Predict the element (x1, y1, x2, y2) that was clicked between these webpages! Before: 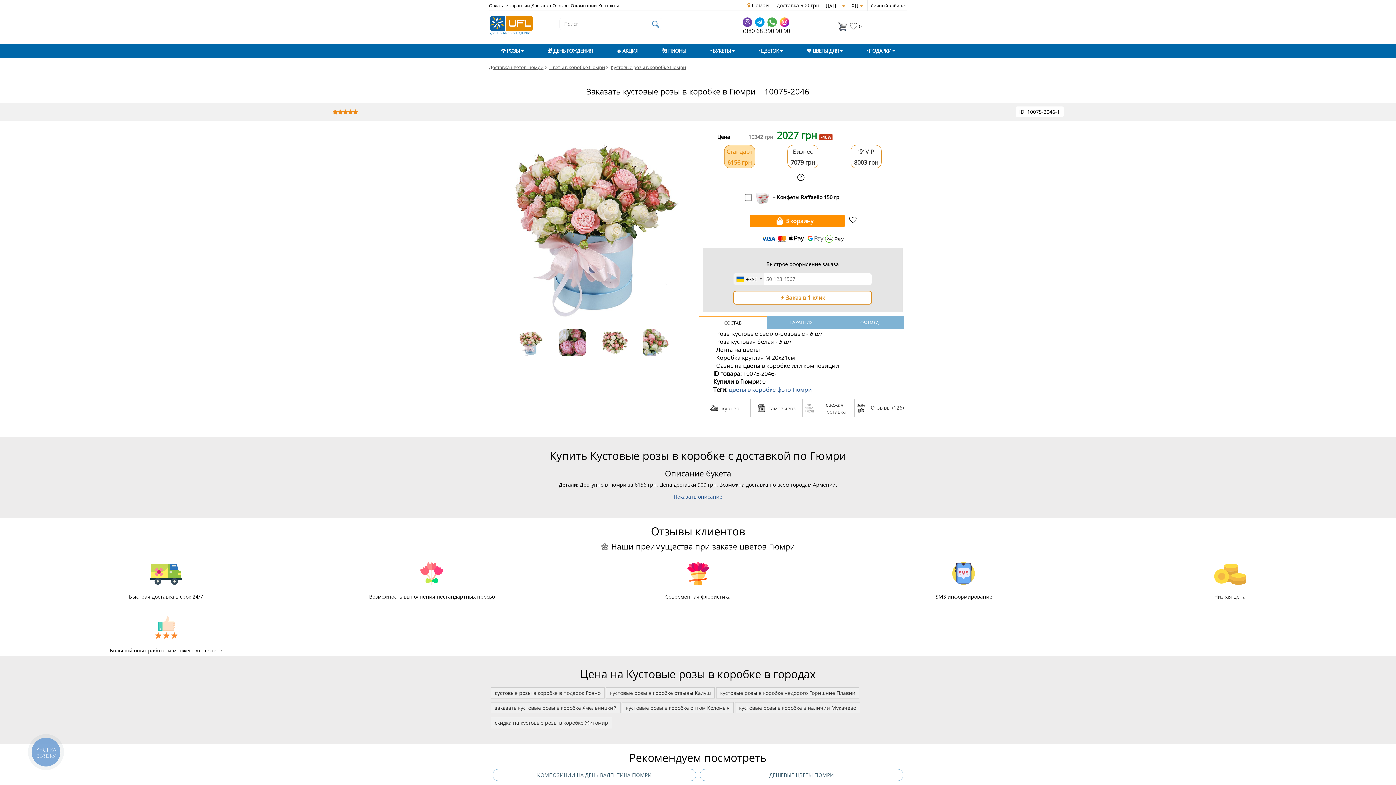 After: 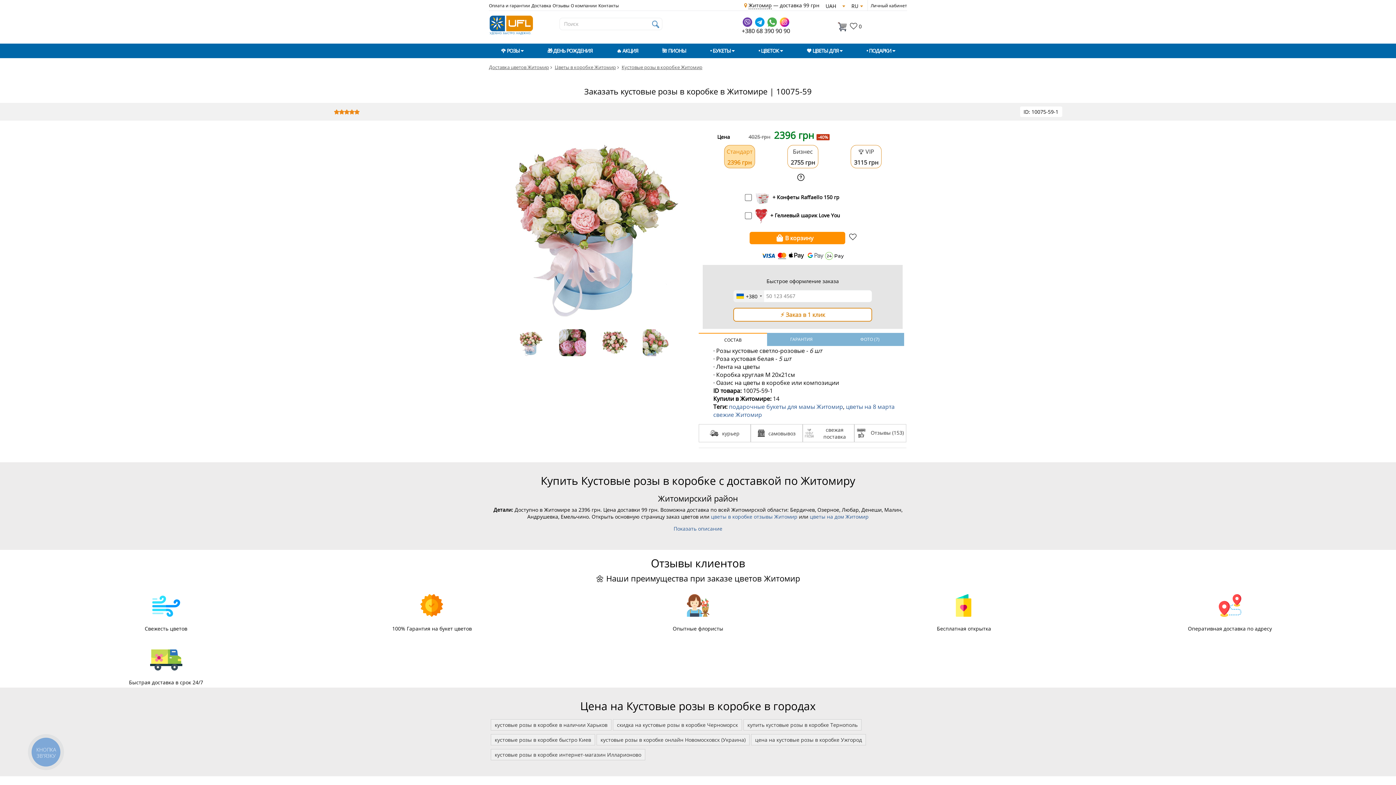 Action: bbox: (494, 719, 608, 726) label: скидка на кустовые розы в коробке Житомир